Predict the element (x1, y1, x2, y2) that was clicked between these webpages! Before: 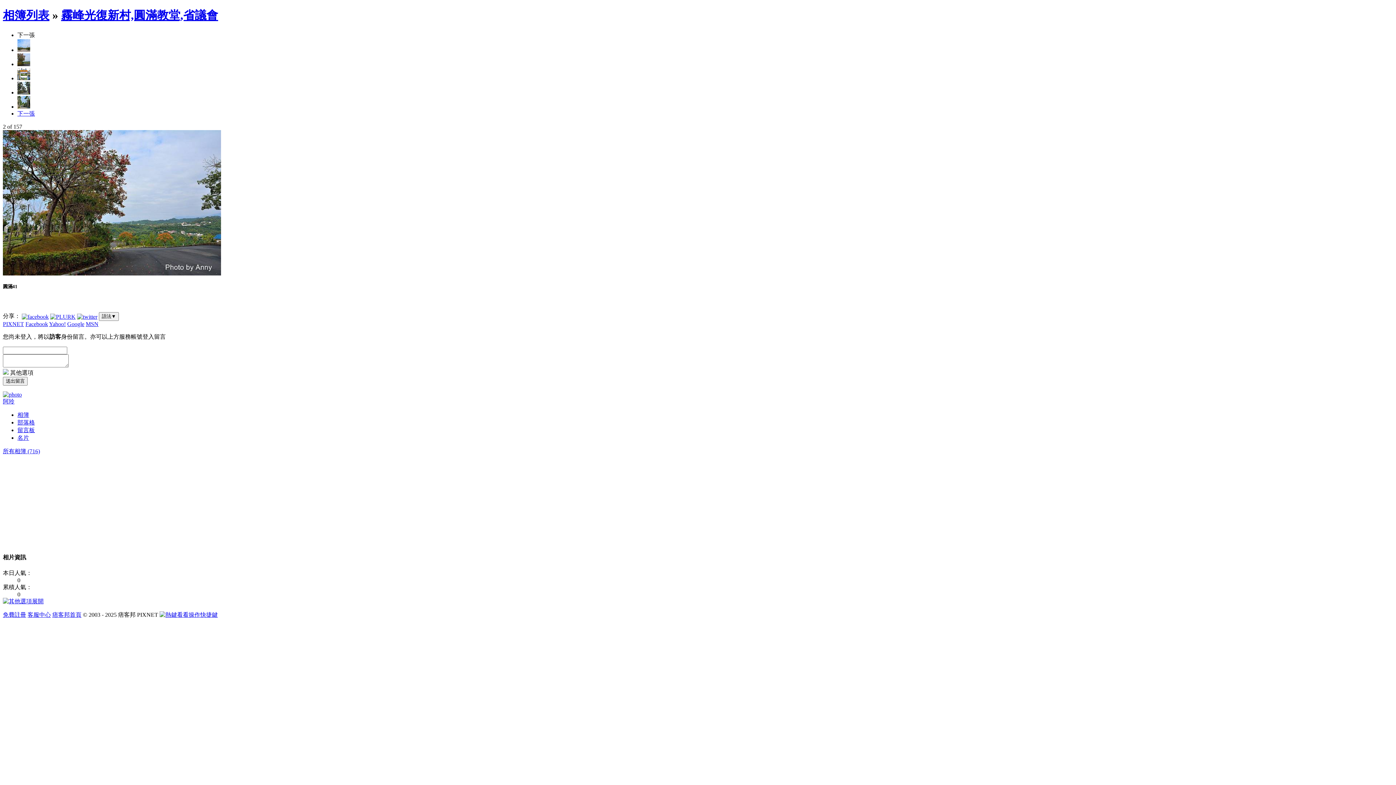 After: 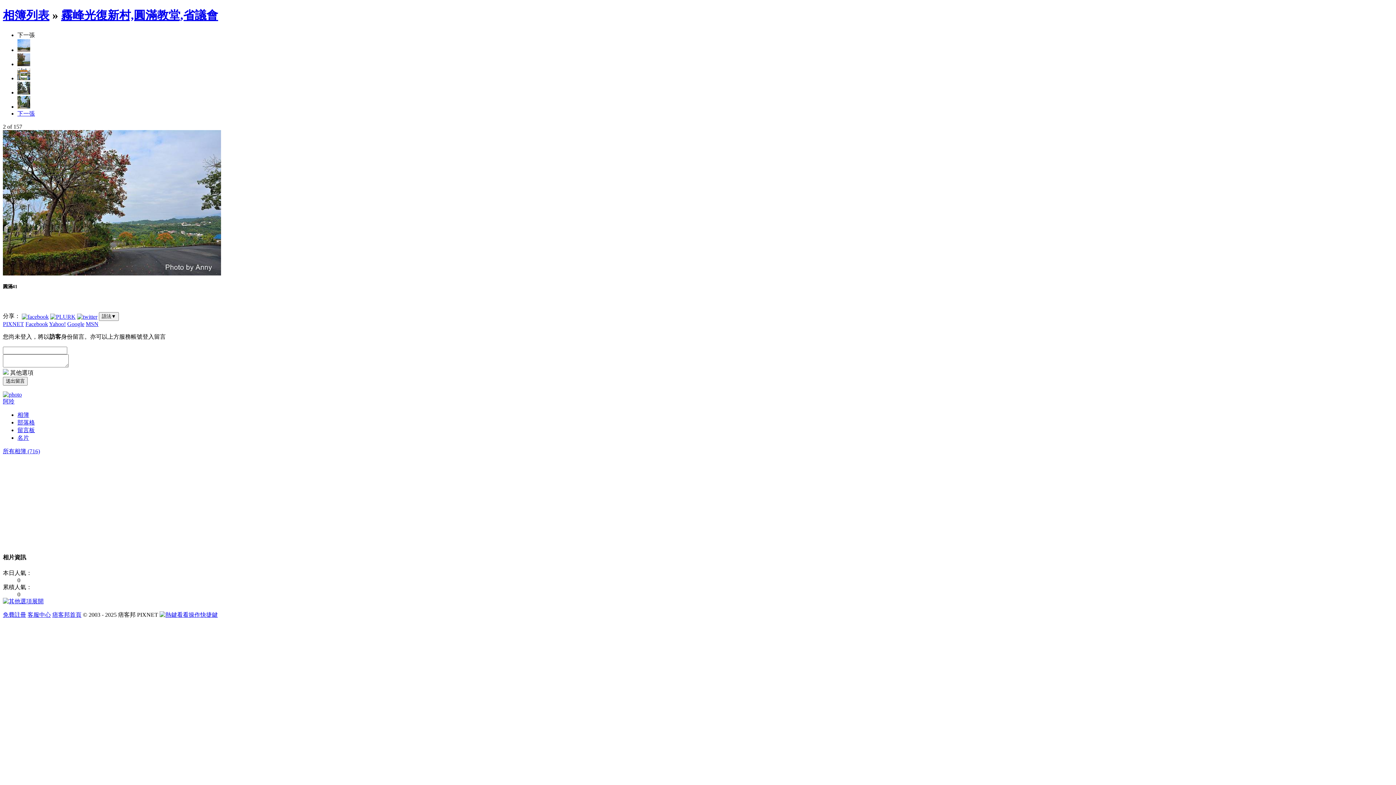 Action: label: 痞客邦首頁 bbox: (52, 611, 81, 618)